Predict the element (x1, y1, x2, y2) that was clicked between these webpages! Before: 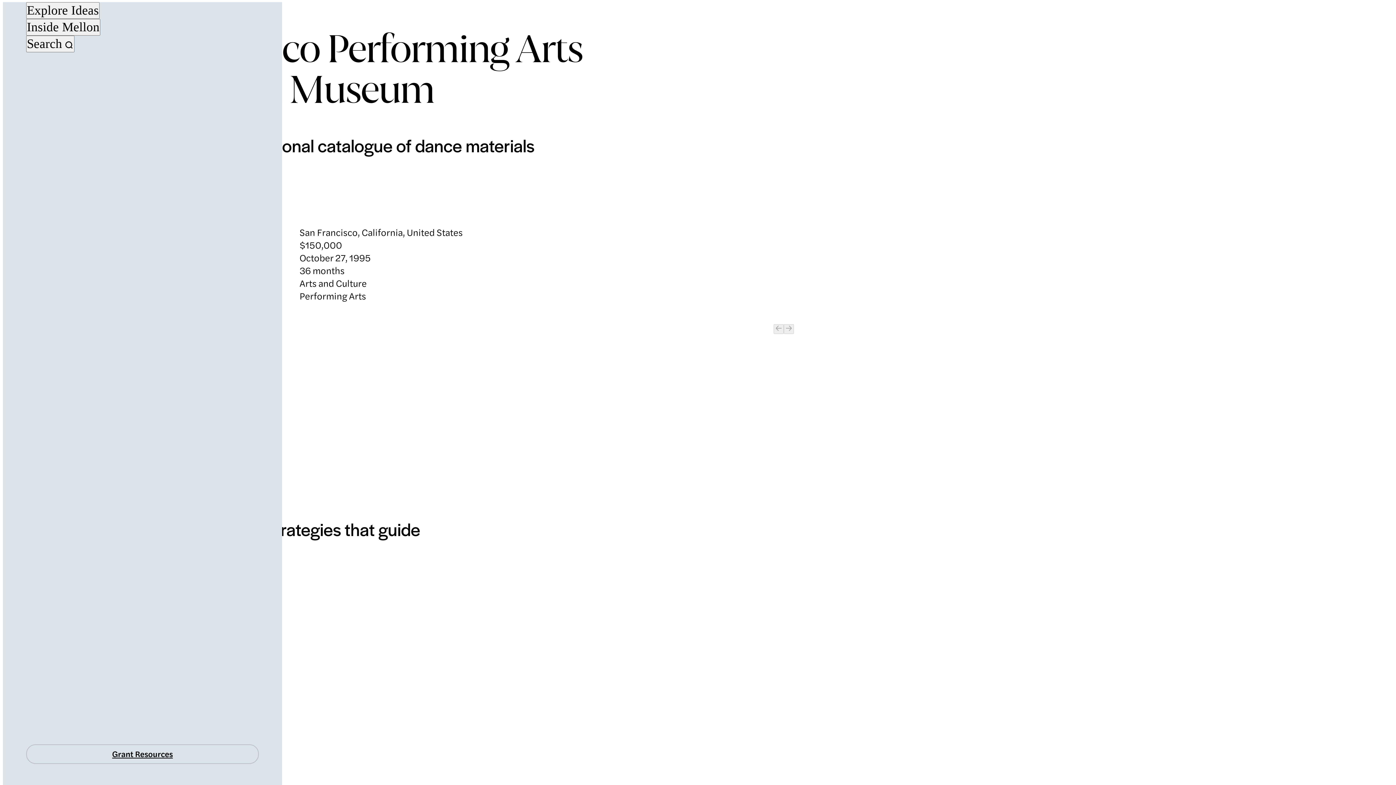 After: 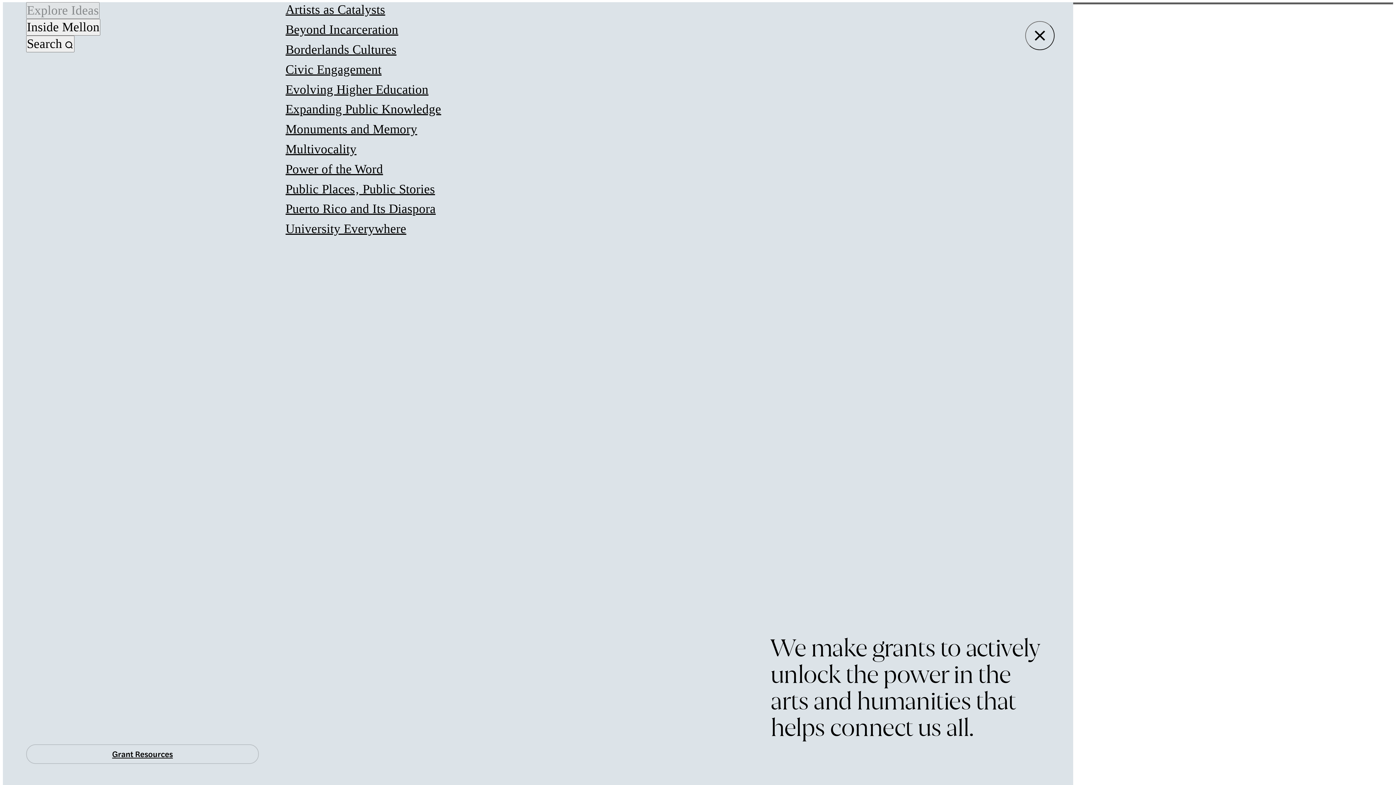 Action: label: Explore Ideas bbox: (26, 2, 99, 19)